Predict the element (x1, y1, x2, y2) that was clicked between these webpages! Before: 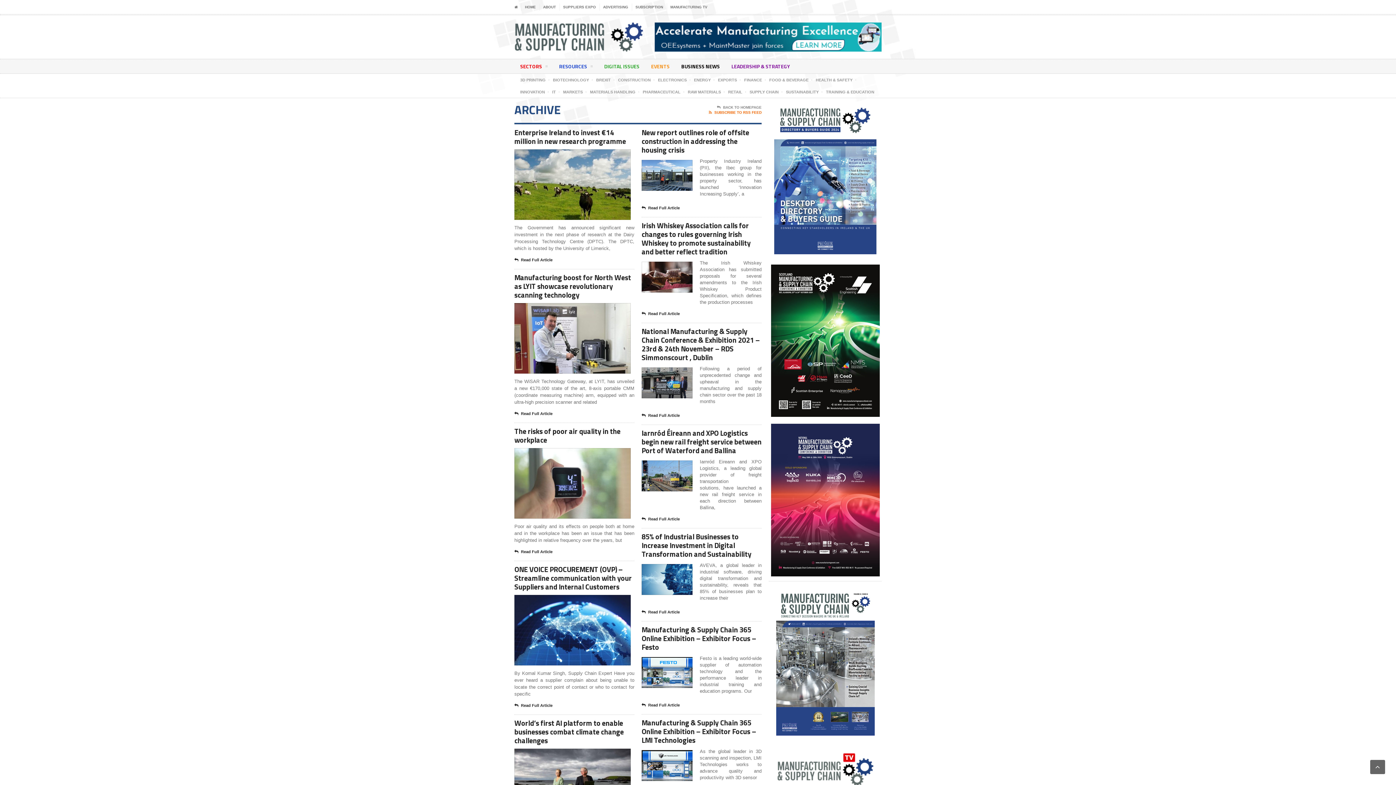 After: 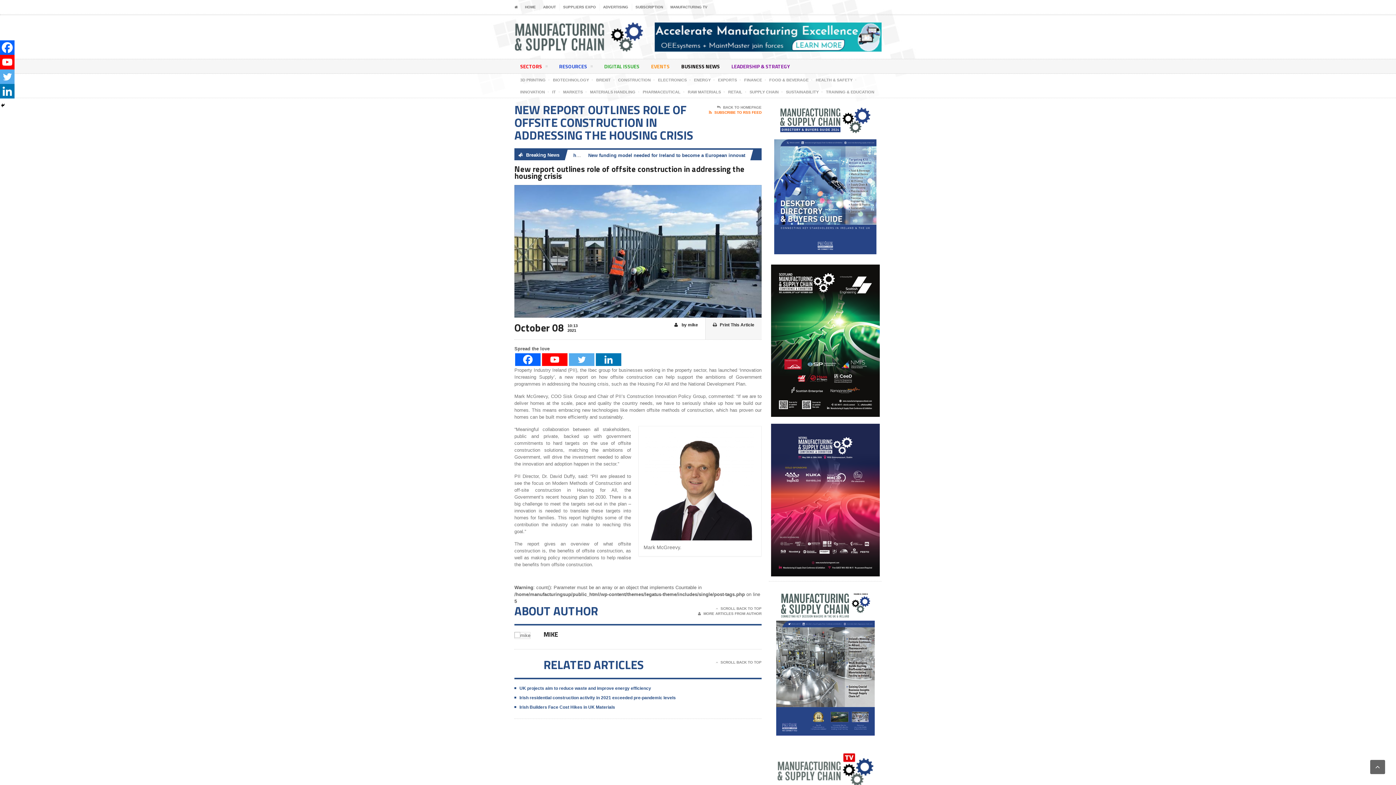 Action: bbox: (669, 160, 682, 172) label:  